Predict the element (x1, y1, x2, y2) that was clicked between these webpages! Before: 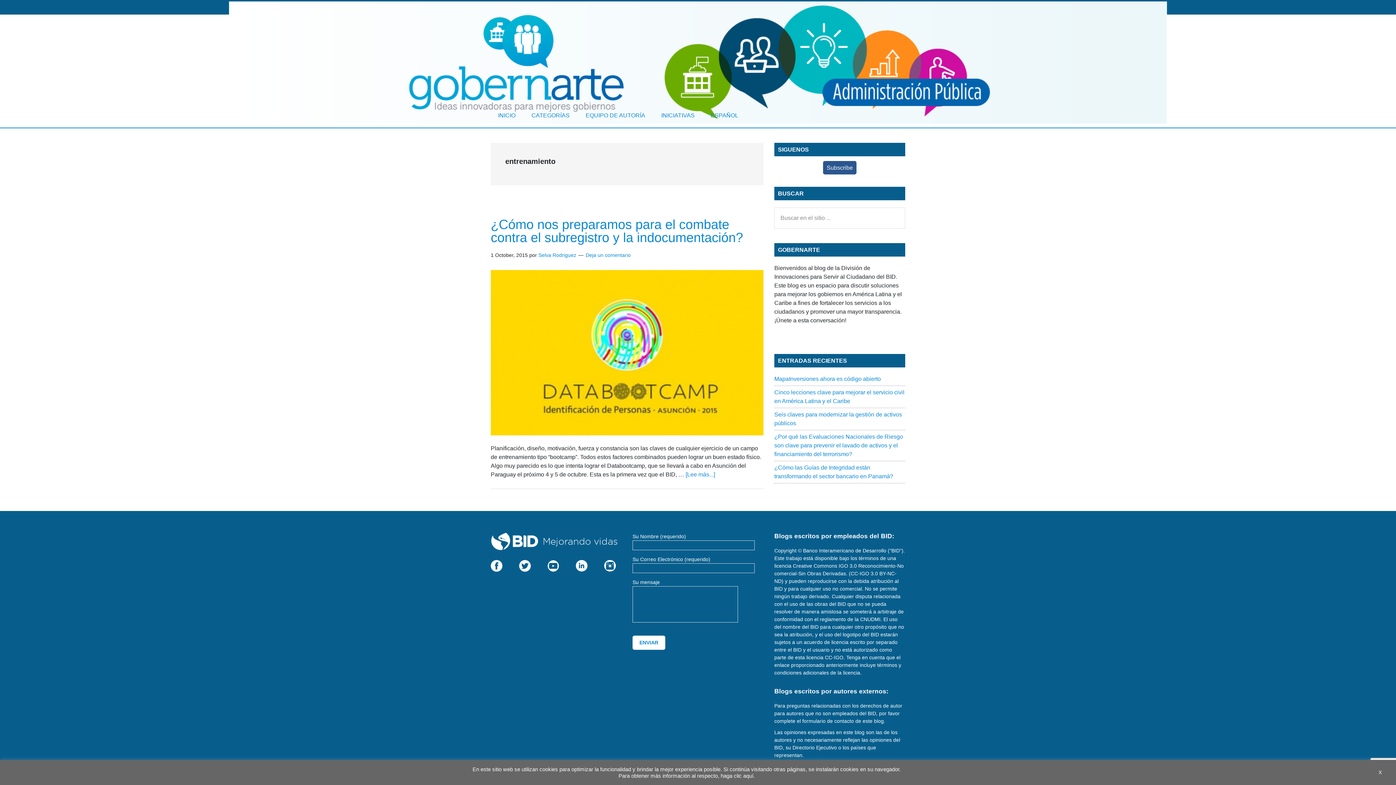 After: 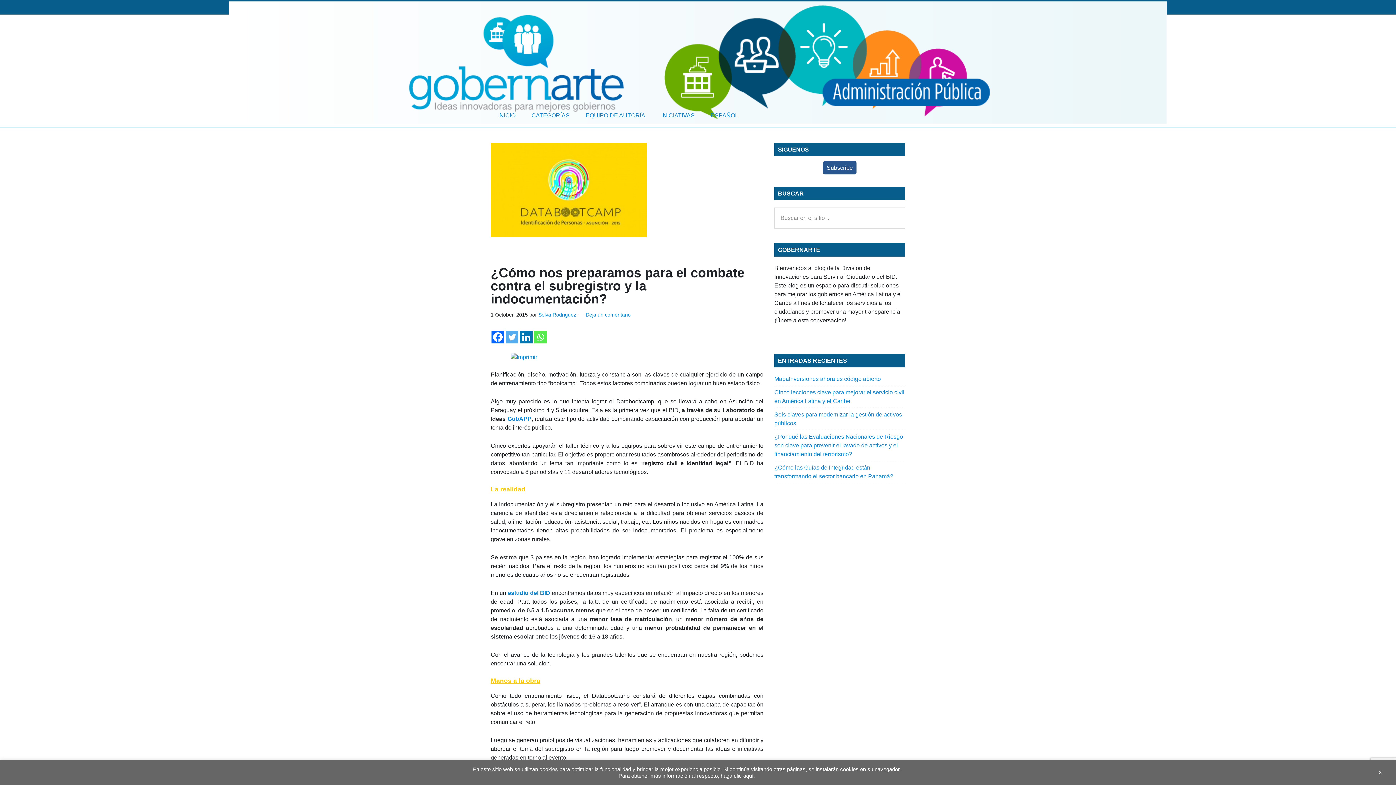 Action: label: ¿Cómo nos preparamos para el combate contra el subregistro y la indocumentación? bbox: (490, 217, 743, 245)